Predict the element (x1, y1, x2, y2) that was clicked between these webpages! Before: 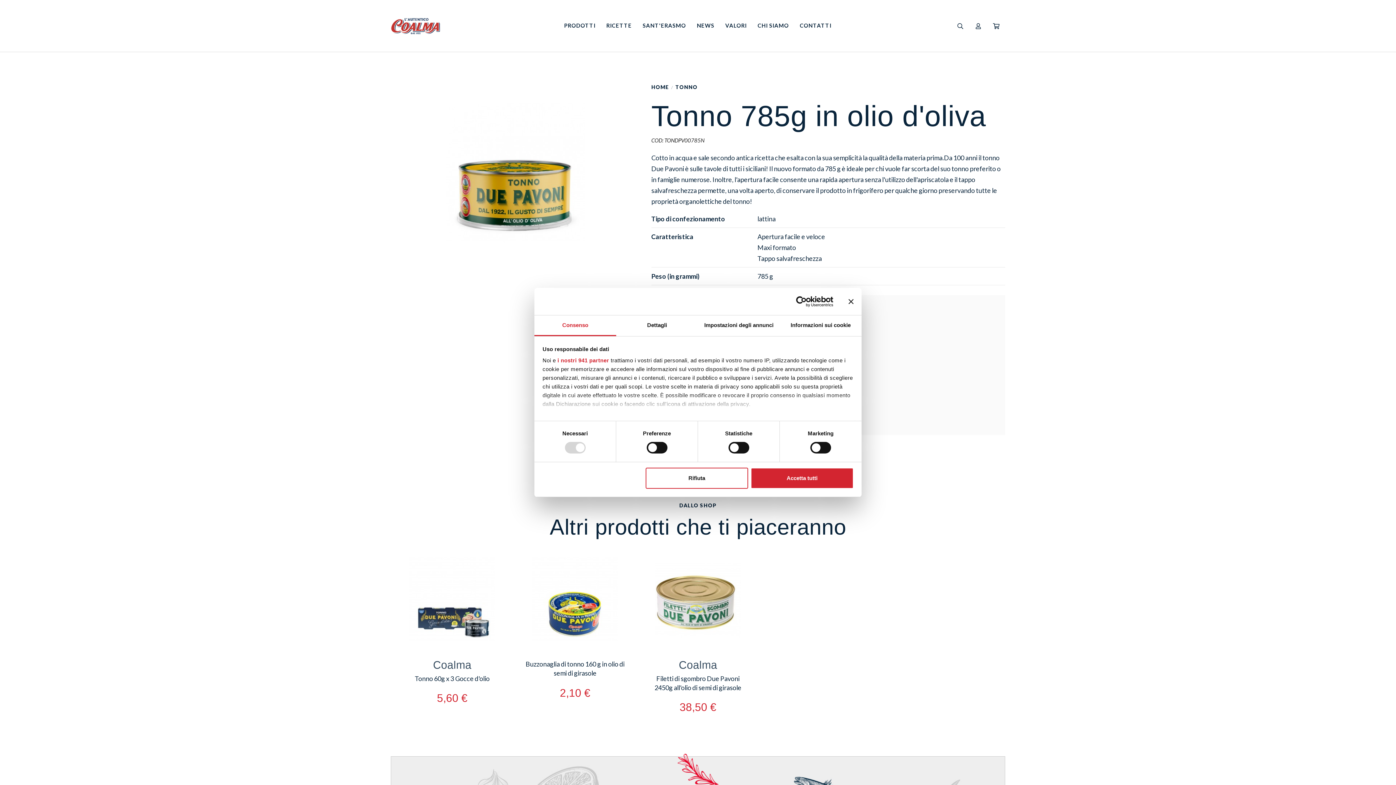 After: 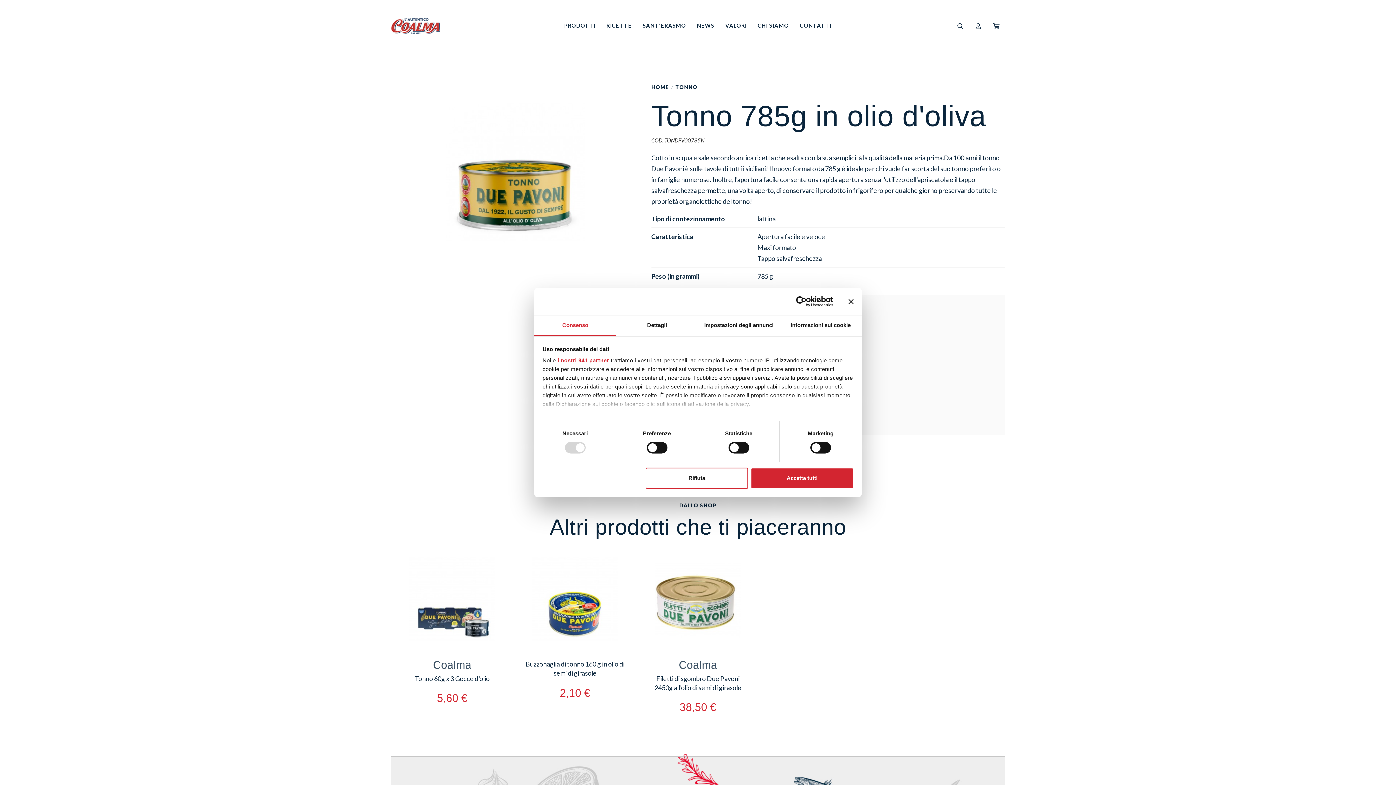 Action: label: Usercentrics Cookiebot - opens in a new window bbox: (769, 296, 833, 307)